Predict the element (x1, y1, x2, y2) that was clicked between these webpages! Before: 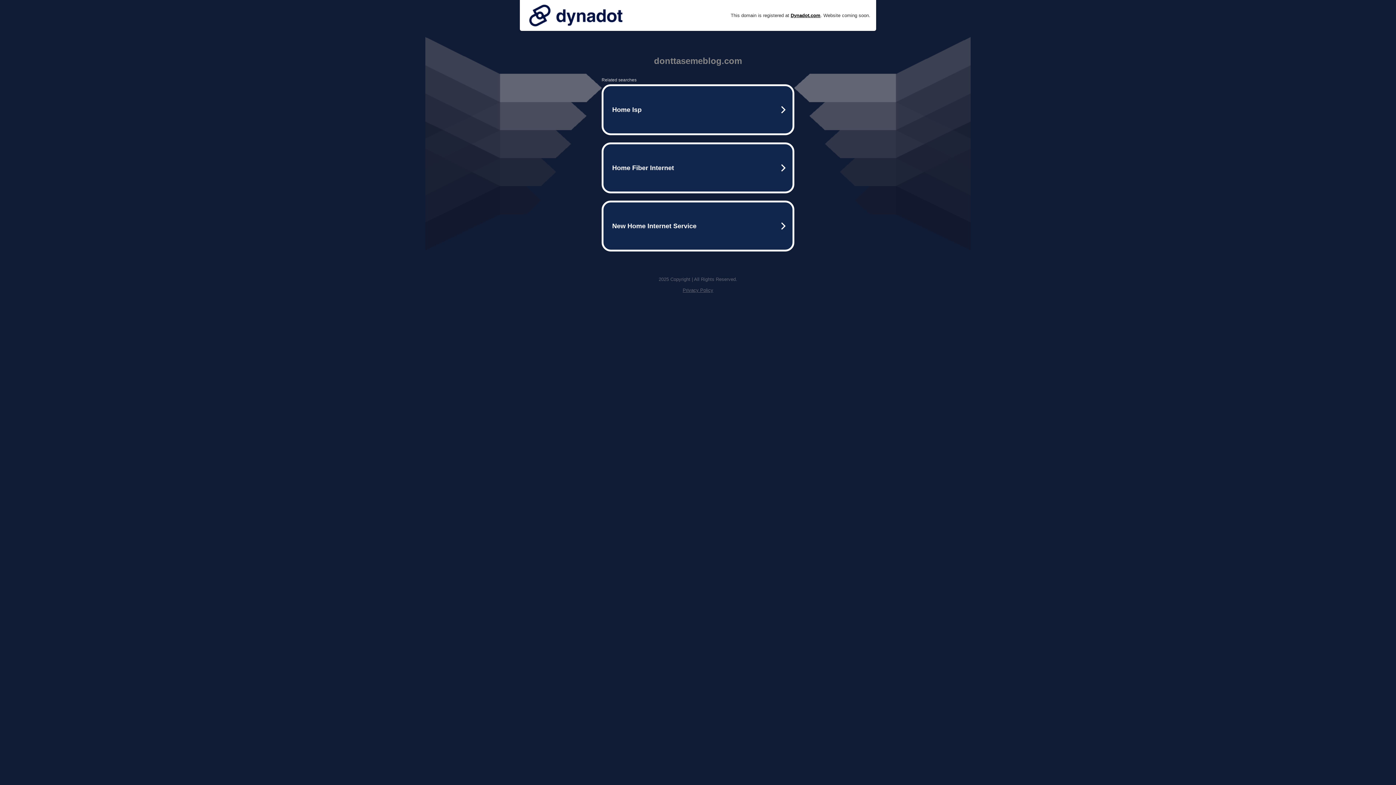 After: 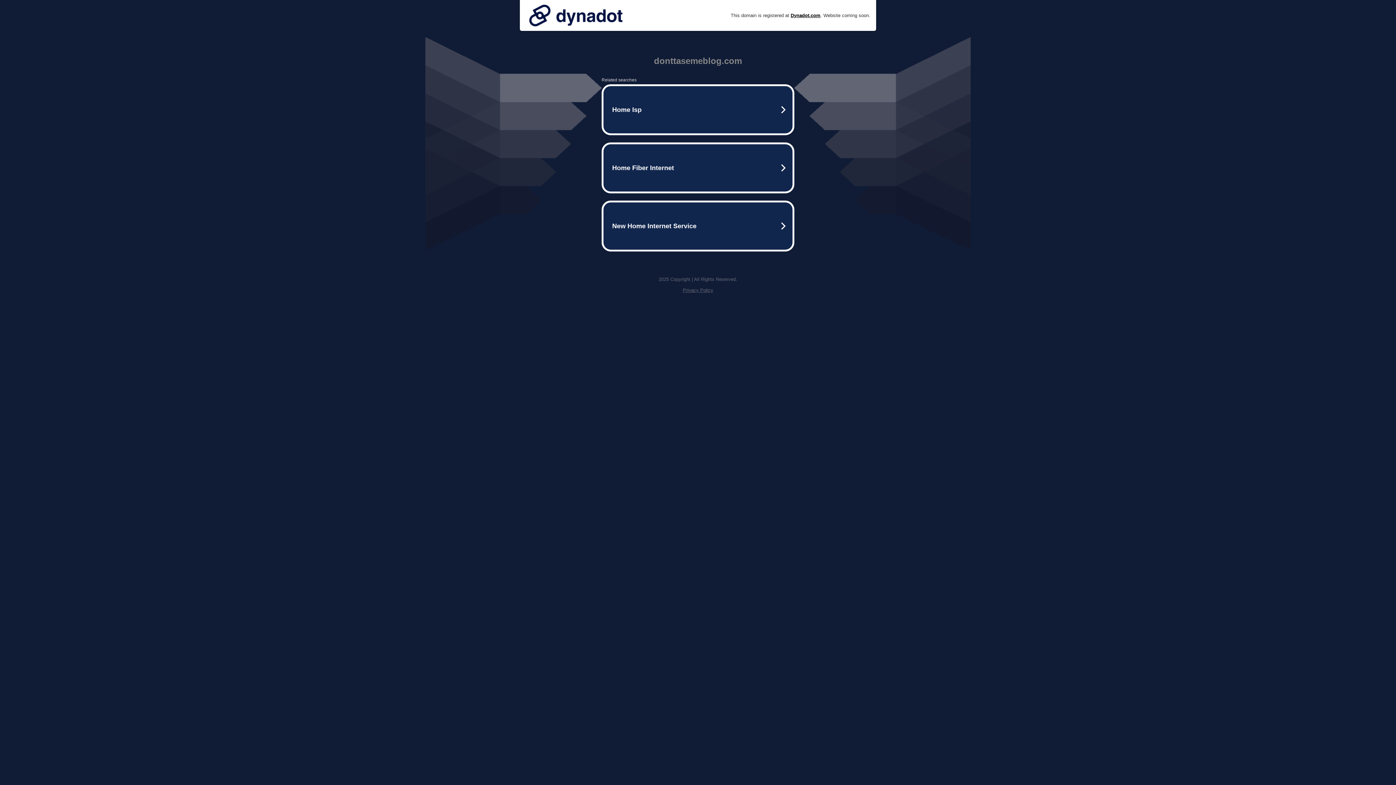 Action: label: Privacy Policy bbox: (682, 287, 713, 293)